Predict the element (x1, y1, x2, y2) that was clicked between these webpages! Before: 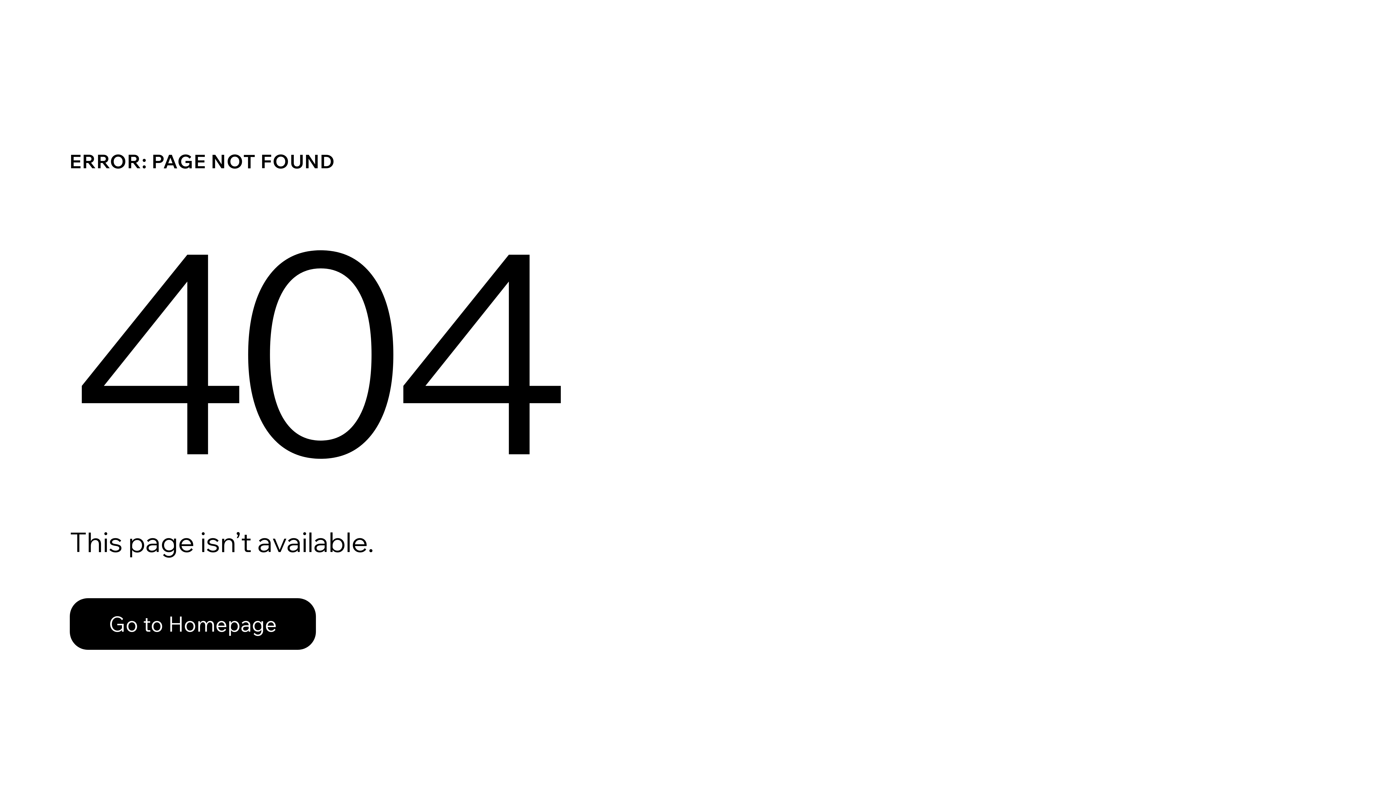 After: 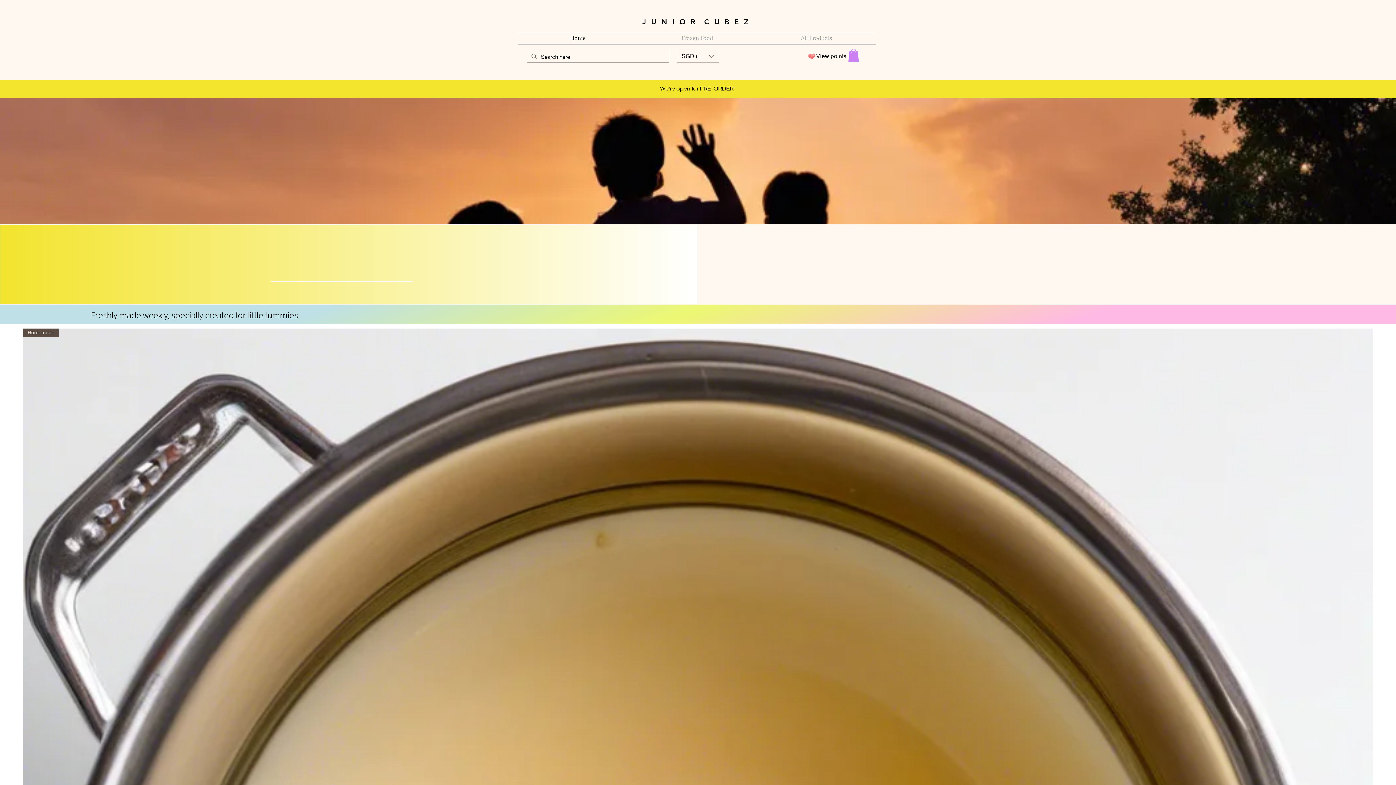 Action: label: Go to Homepage bbox: (69, 582, 768, 659)